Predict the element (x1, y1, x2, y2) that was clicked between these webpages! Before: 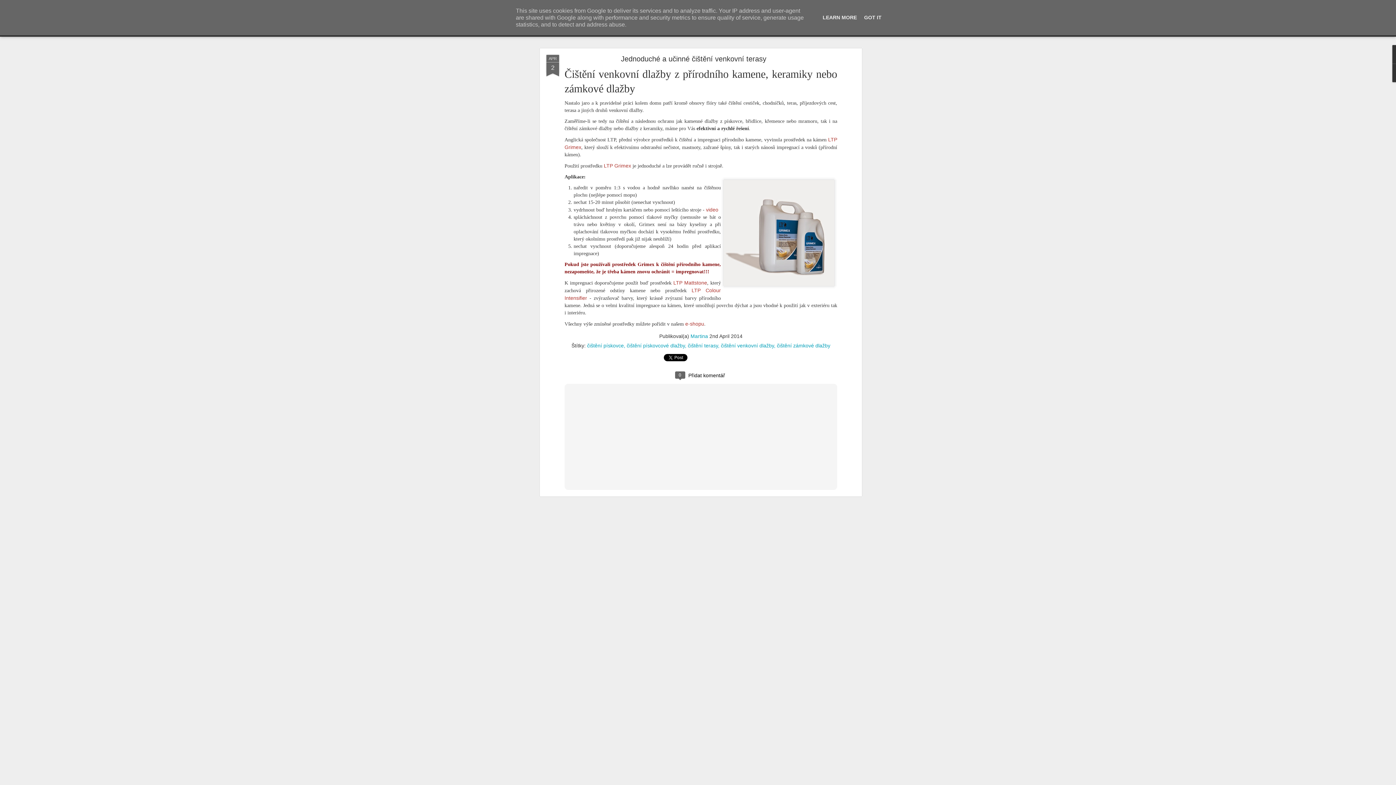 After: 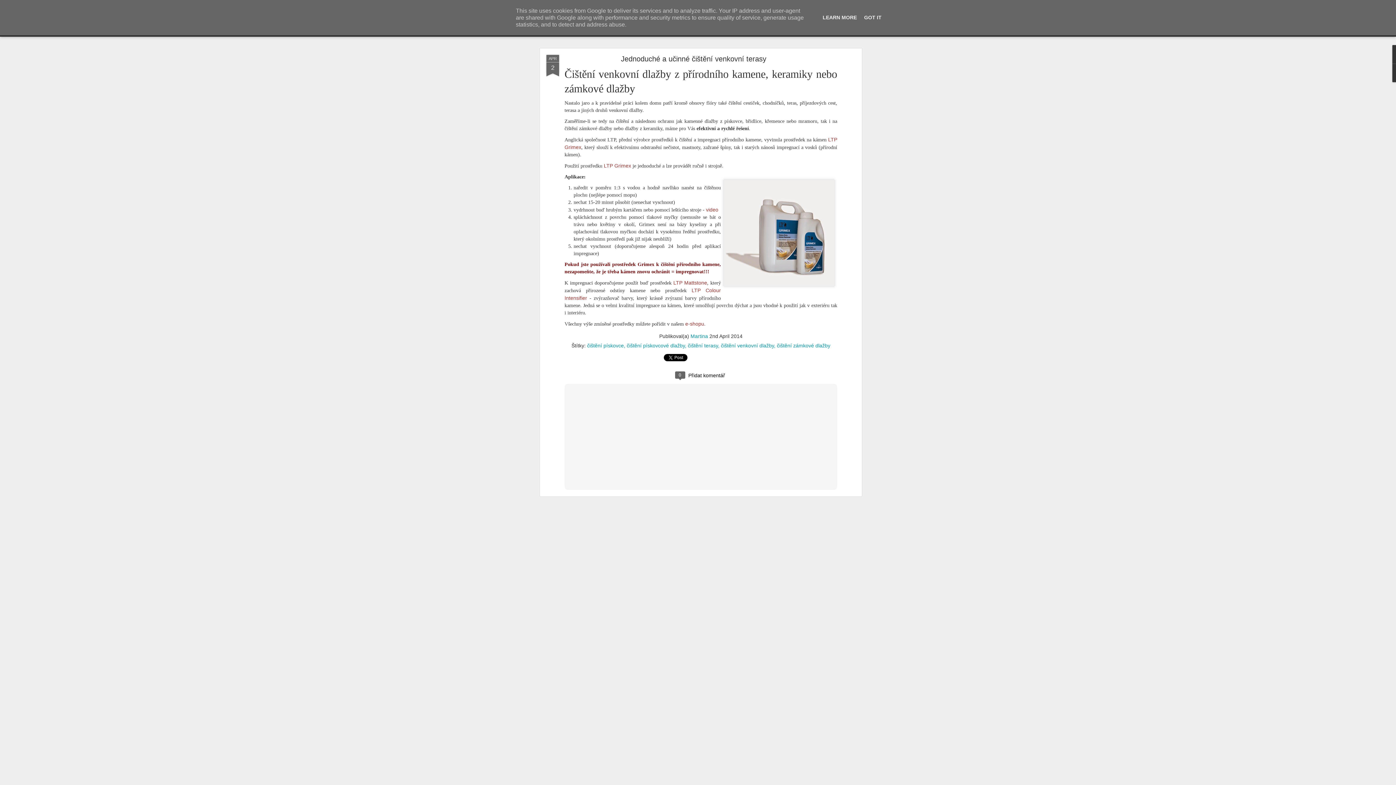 Action: bbox: (621, 54, 766, 62) label: Jednoduché a učinné čištění venkovní terasy